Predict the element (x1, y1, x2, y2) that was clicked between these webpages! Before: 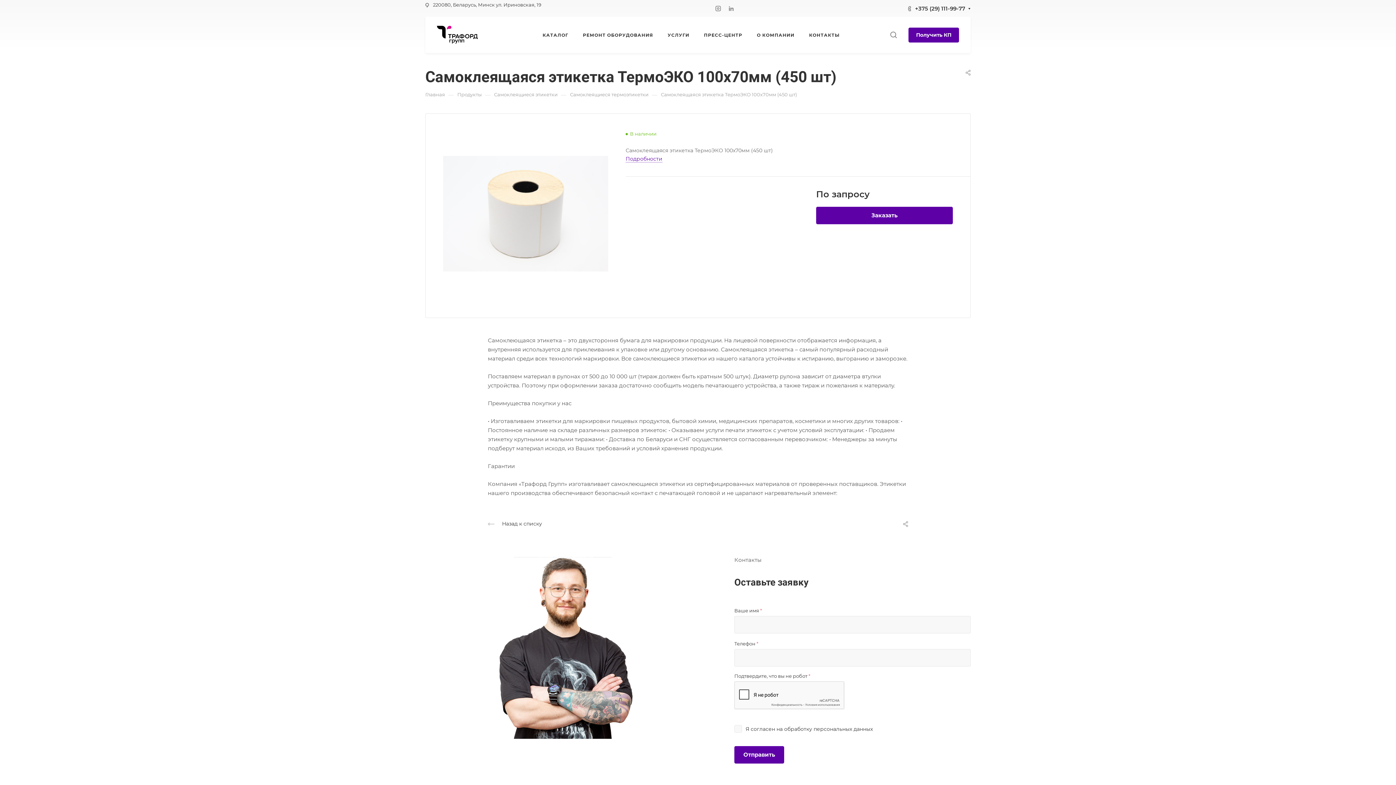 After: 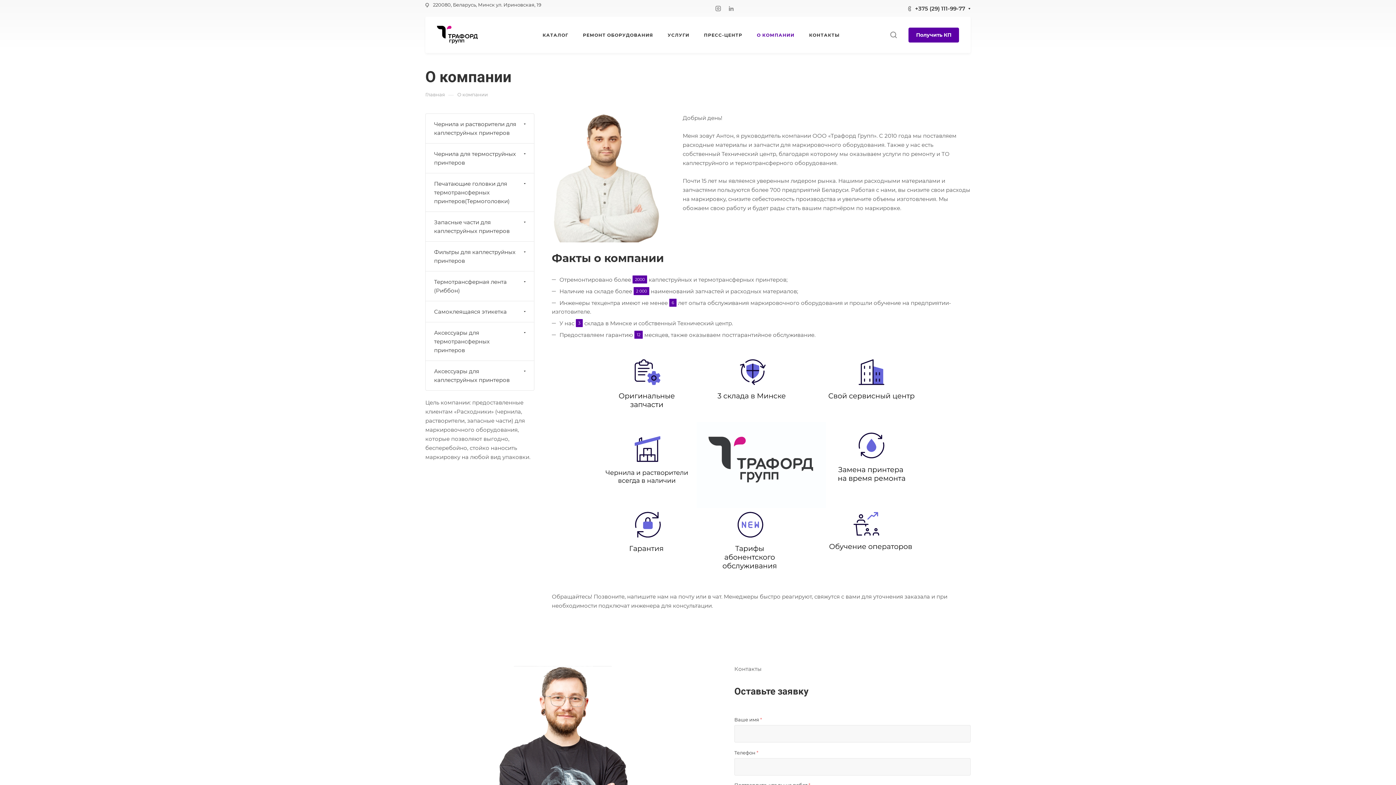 Action: label: О КОМПАНИИ bbox: (757, 16, 794, 53)